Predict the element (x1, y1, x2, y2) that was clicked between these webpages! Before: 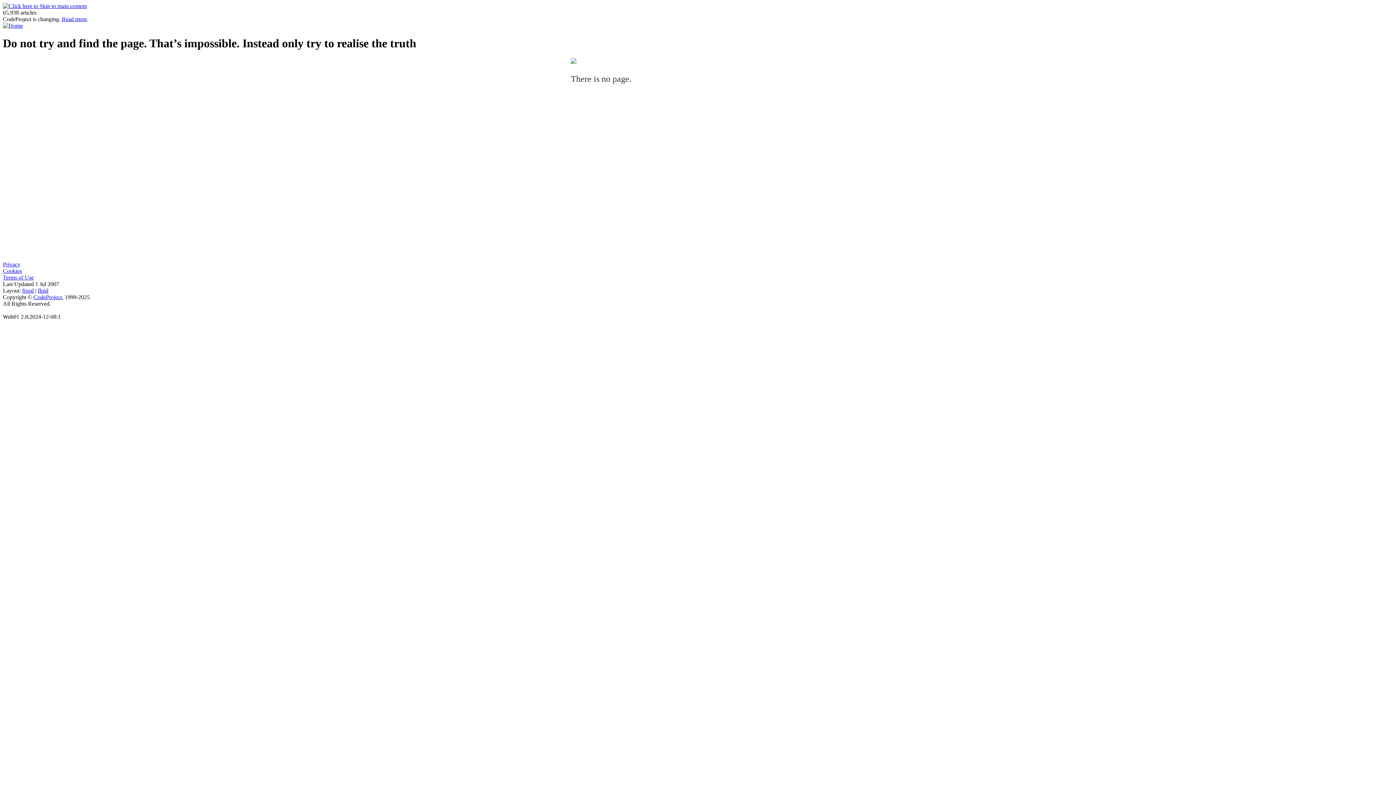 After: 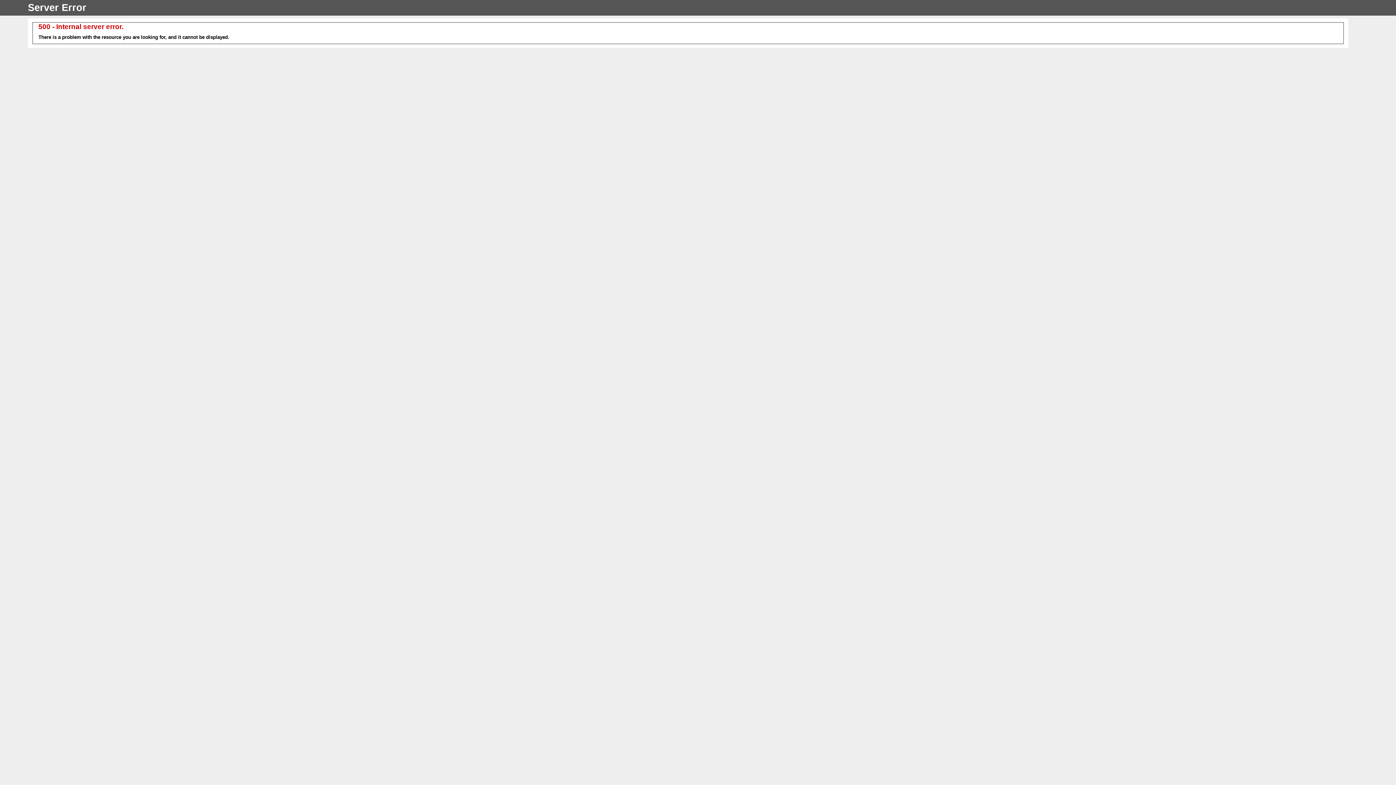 Action: bbox: (2, 268, 21, 274) label: Cookies